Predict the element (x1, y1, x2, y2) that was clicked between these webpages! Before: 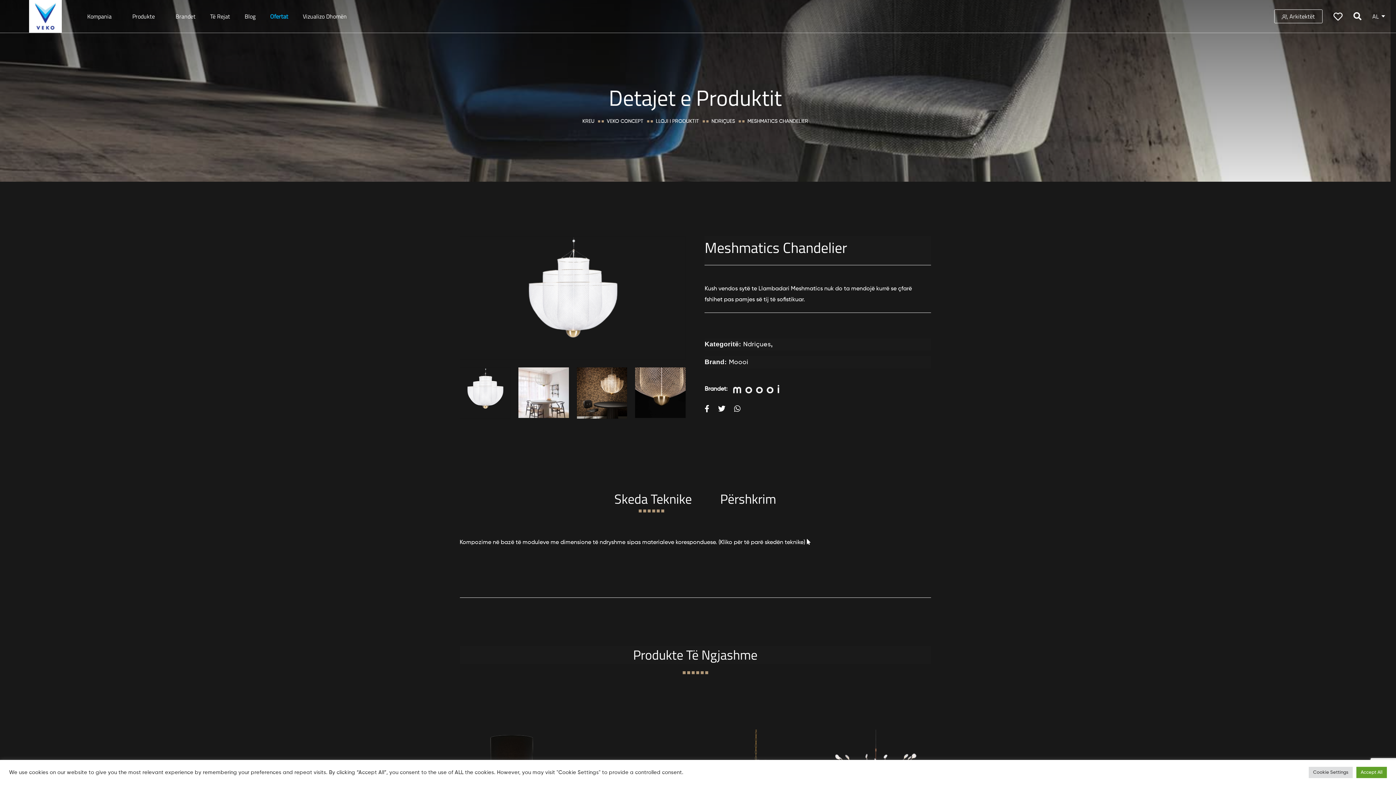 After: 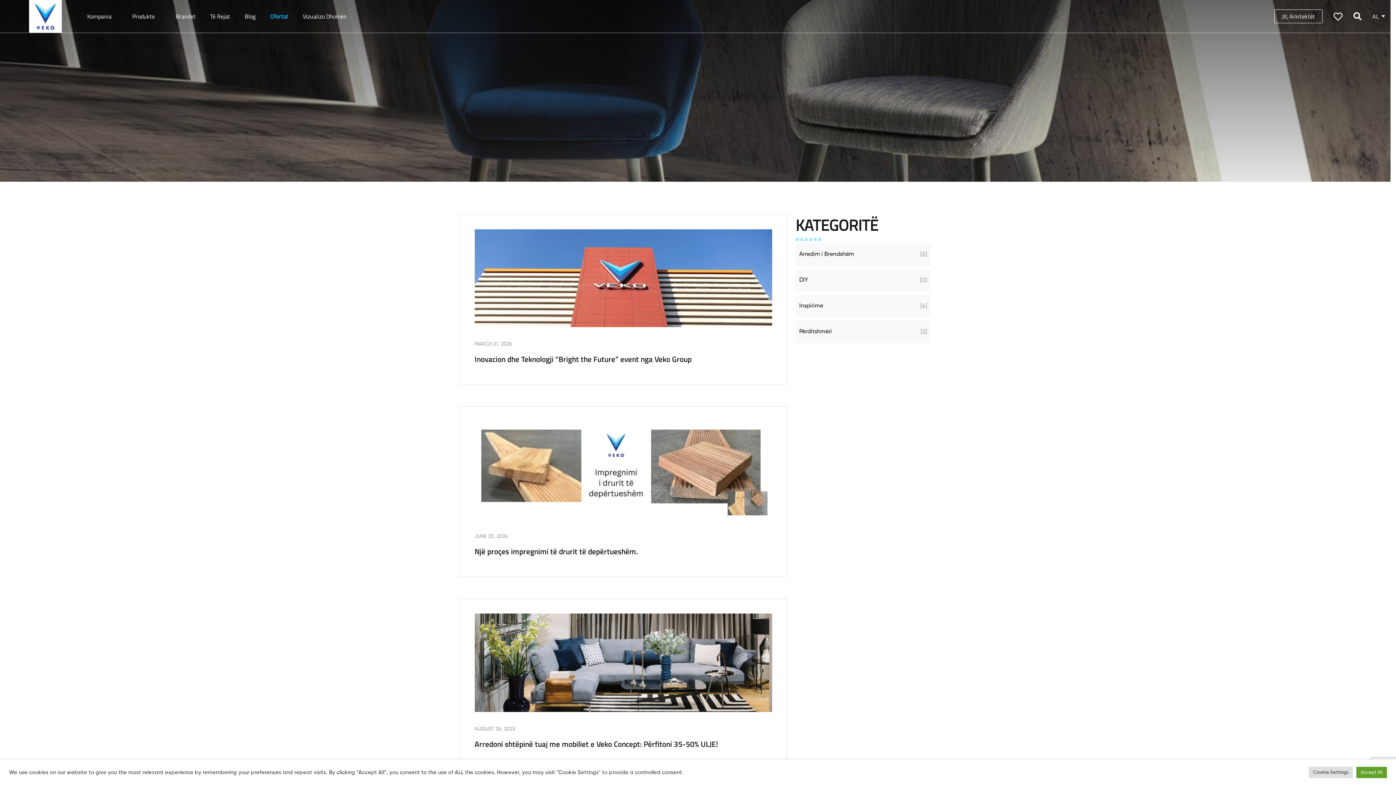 Action: label: Blog bbox: (244, 0, 255, 32)